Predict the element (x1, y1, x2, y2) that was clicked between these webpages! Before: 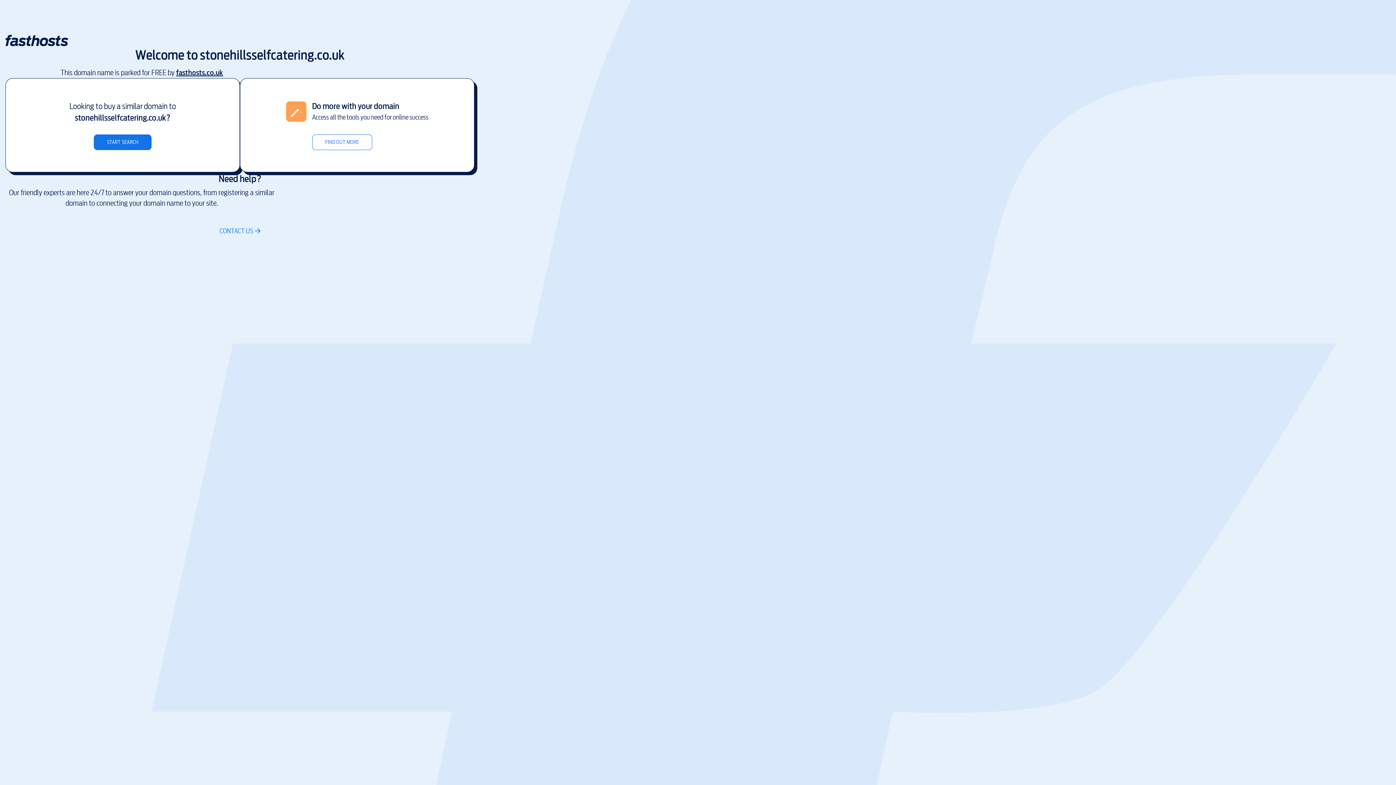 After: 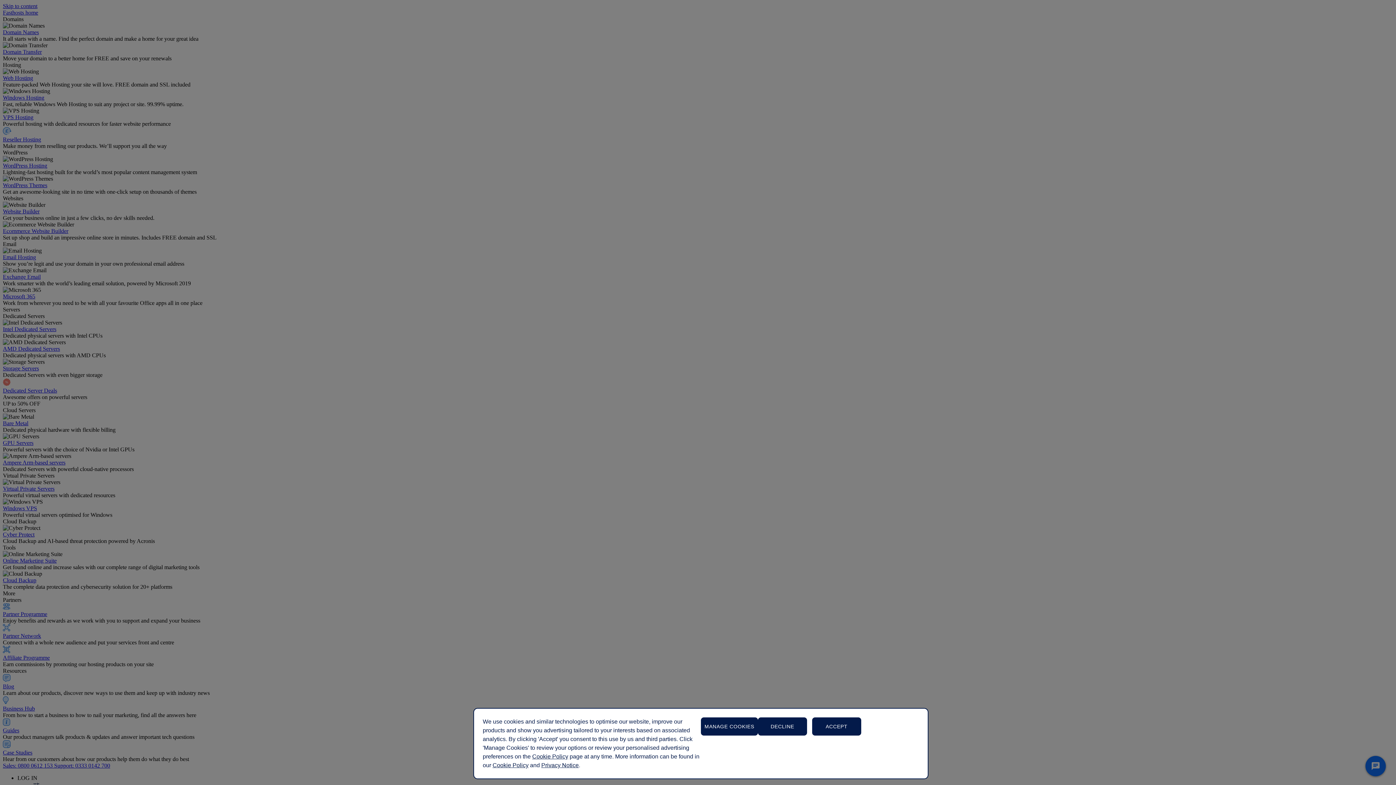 Action: bbox: (5, 42, 68, 47)